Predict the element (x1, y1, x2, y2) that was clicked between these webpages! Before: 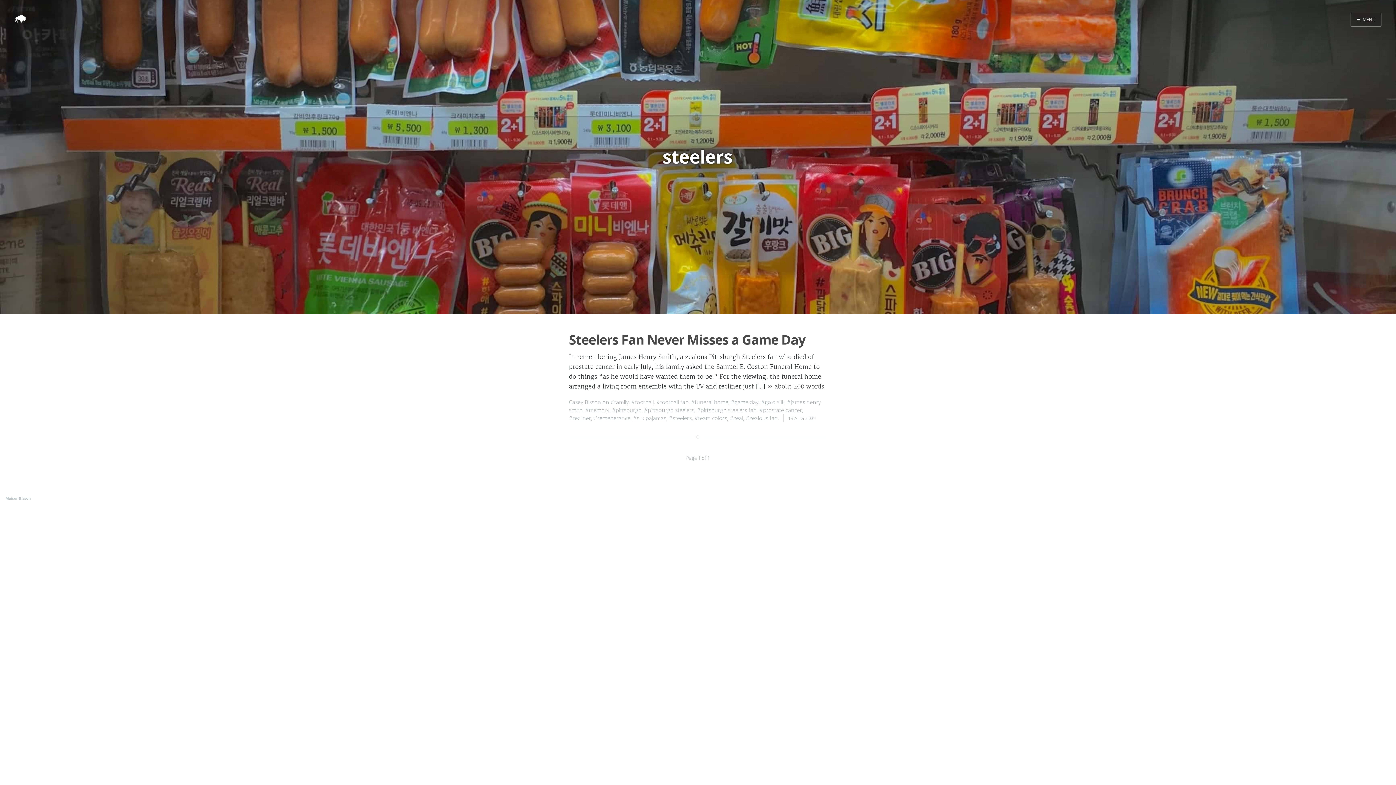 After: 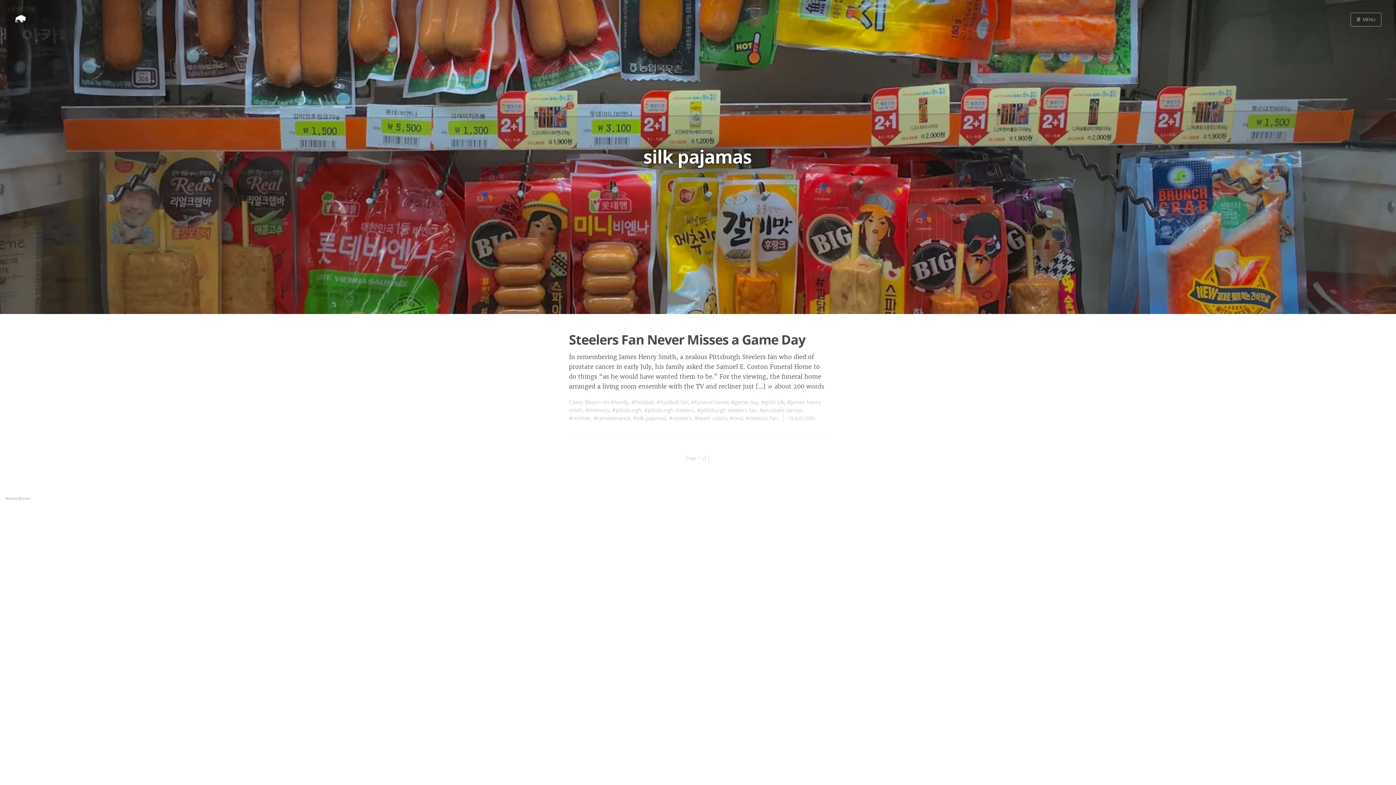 Action: bbox: (633, 414, 666, 421) label: #silk pajamas